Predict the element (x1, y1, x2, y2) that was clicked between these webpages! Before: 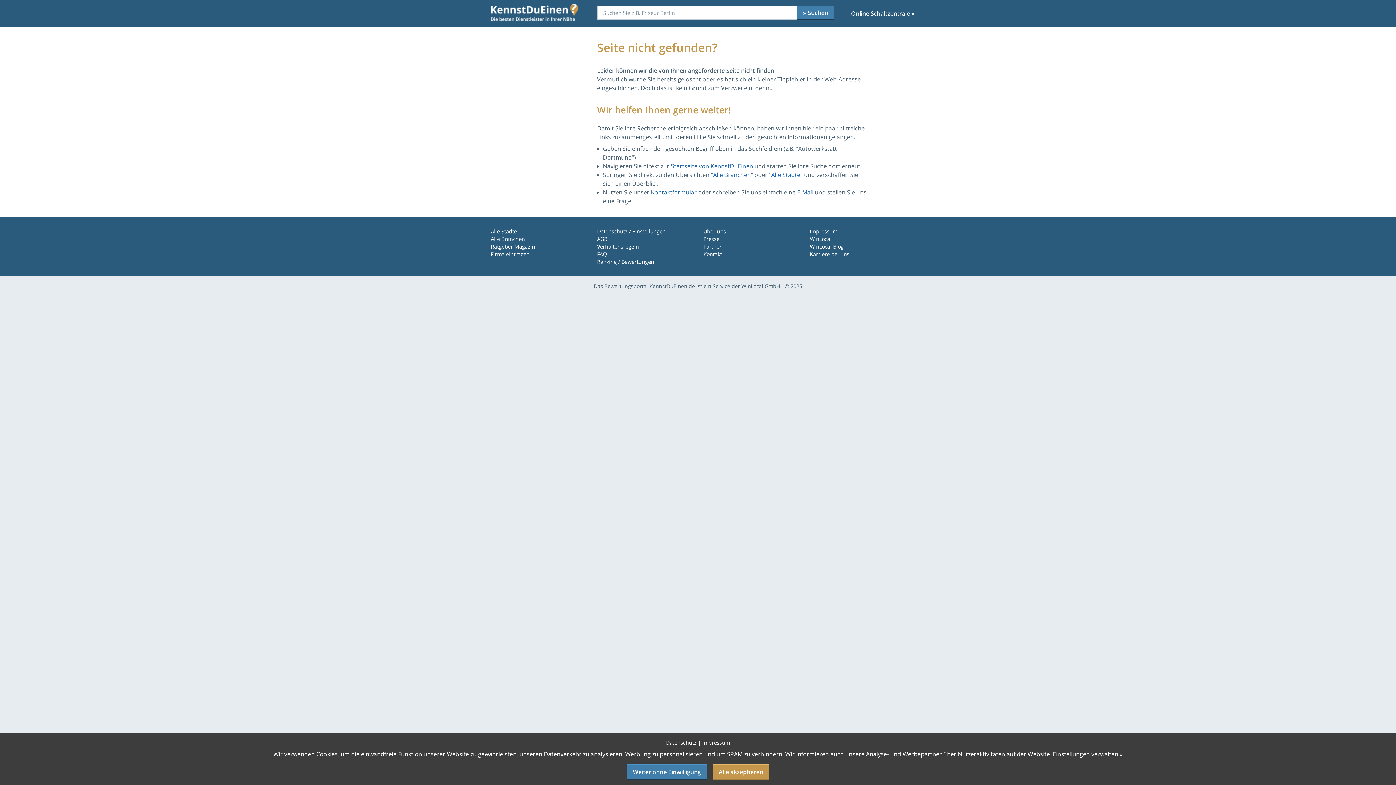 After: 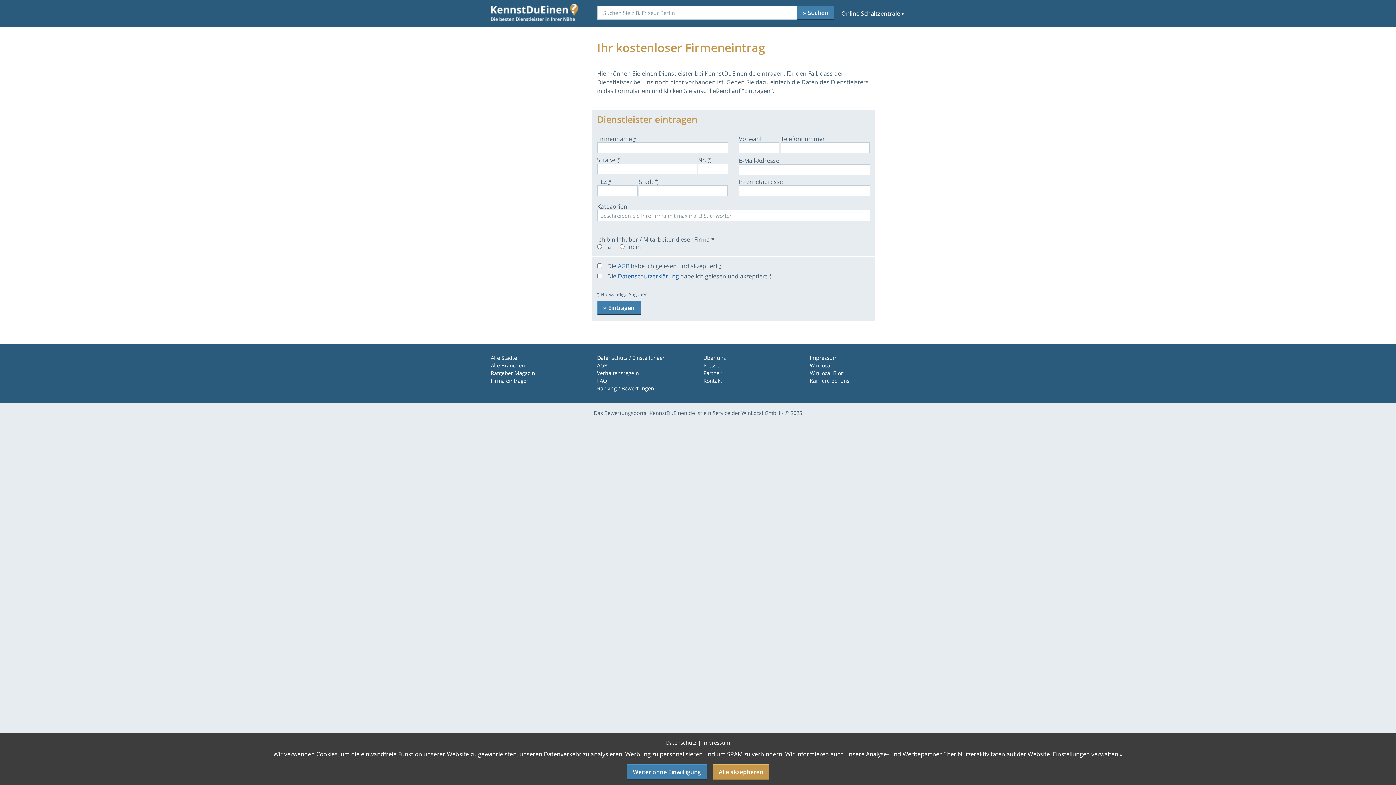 Action: bbox: (490, 250, 529, 258) label: Firma eintragen